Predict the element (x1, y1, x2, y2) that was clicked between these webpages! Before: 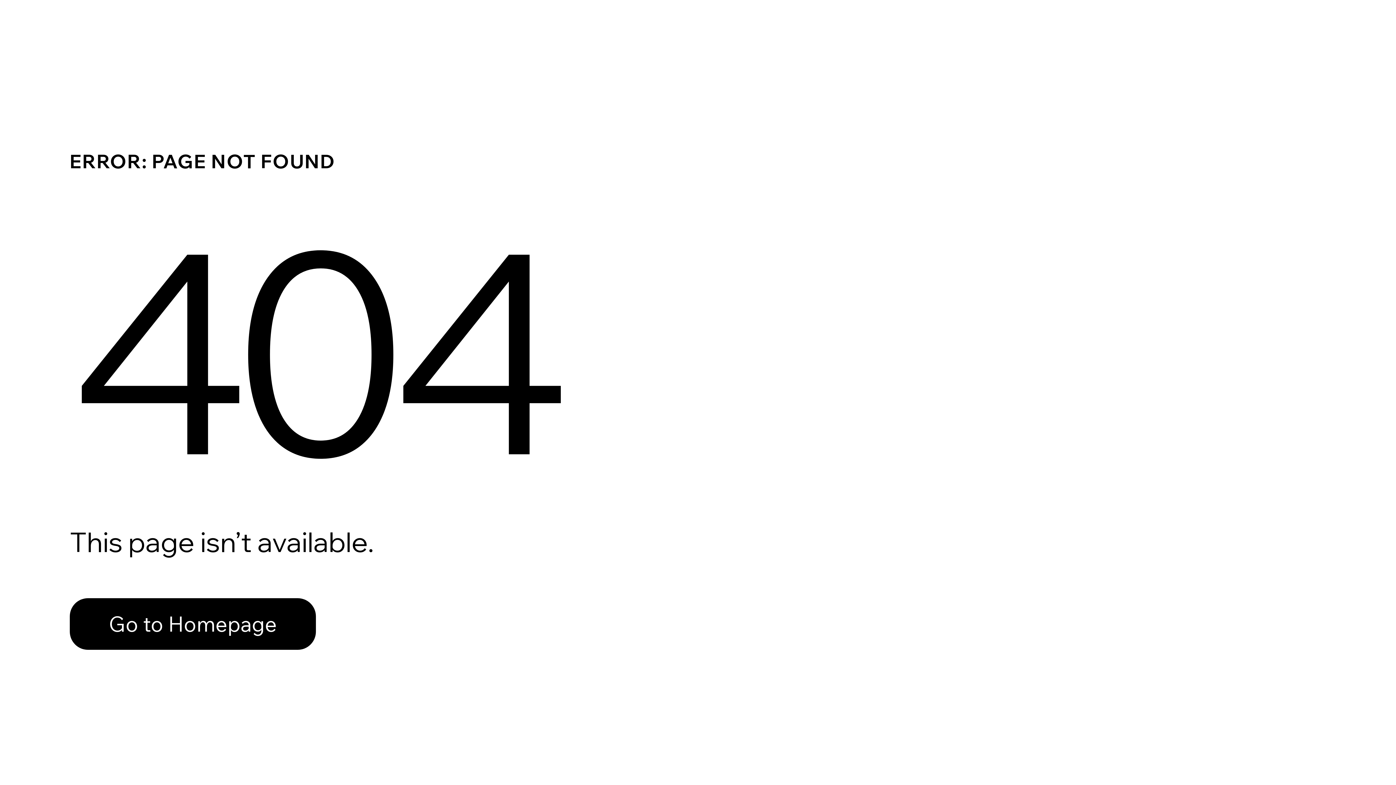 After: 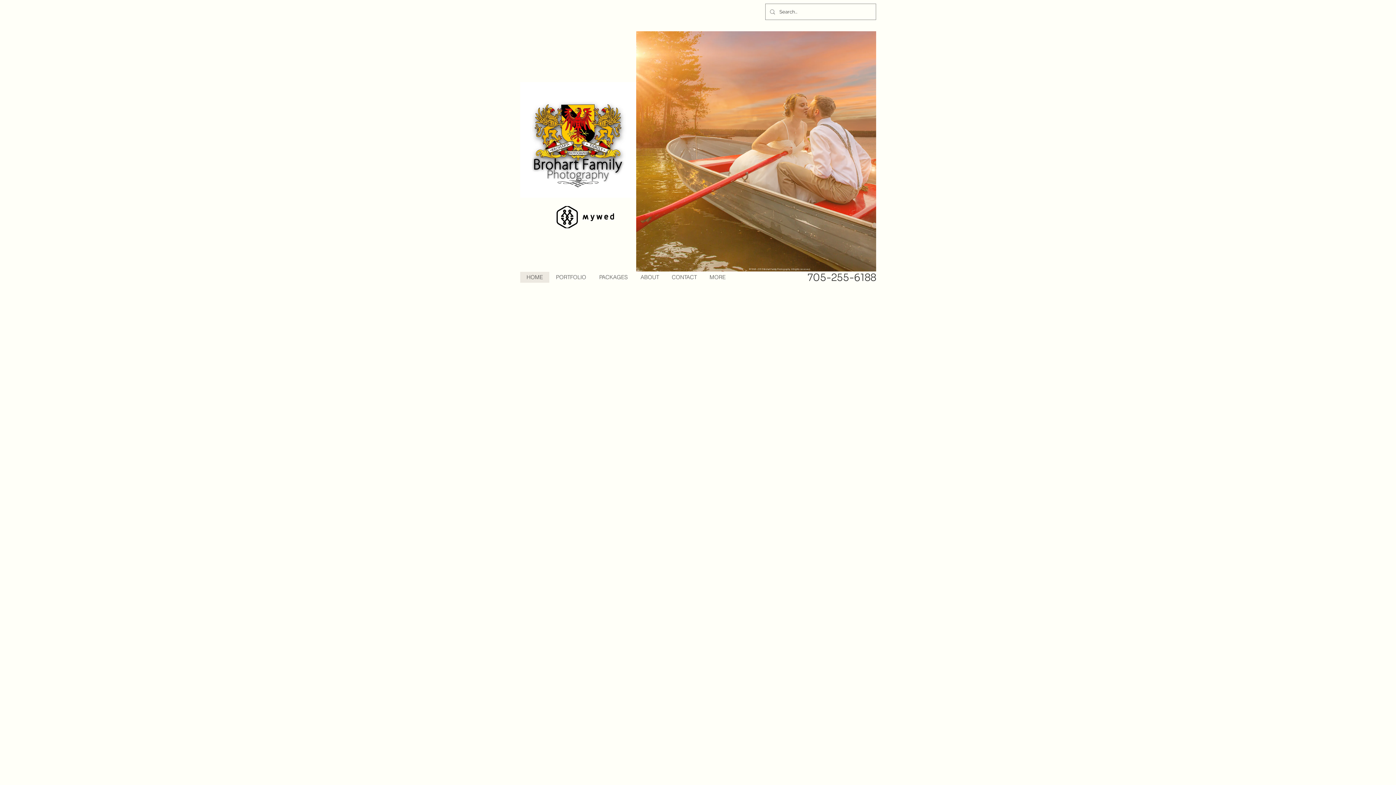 Action: label: Go to Homepage bbox: (69, 598, 316, 650)